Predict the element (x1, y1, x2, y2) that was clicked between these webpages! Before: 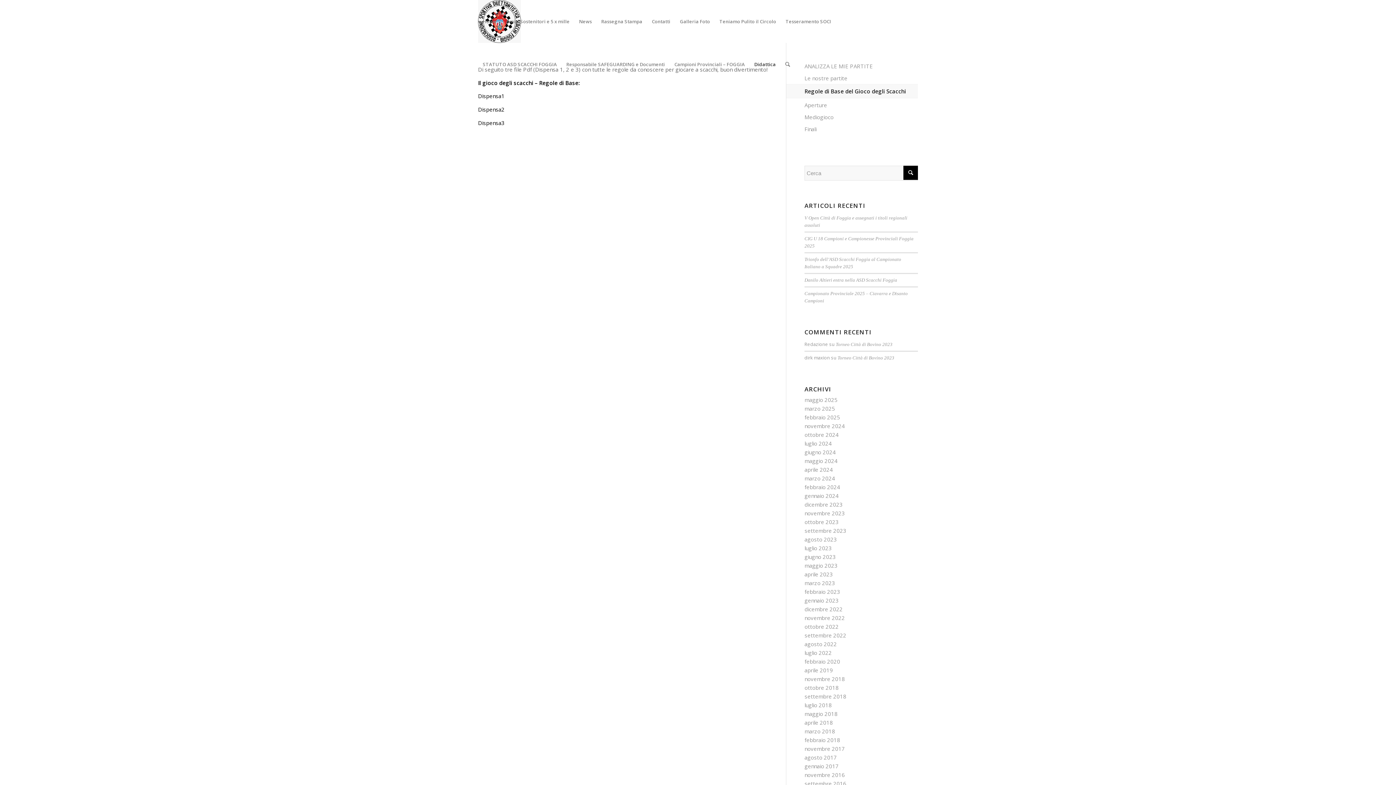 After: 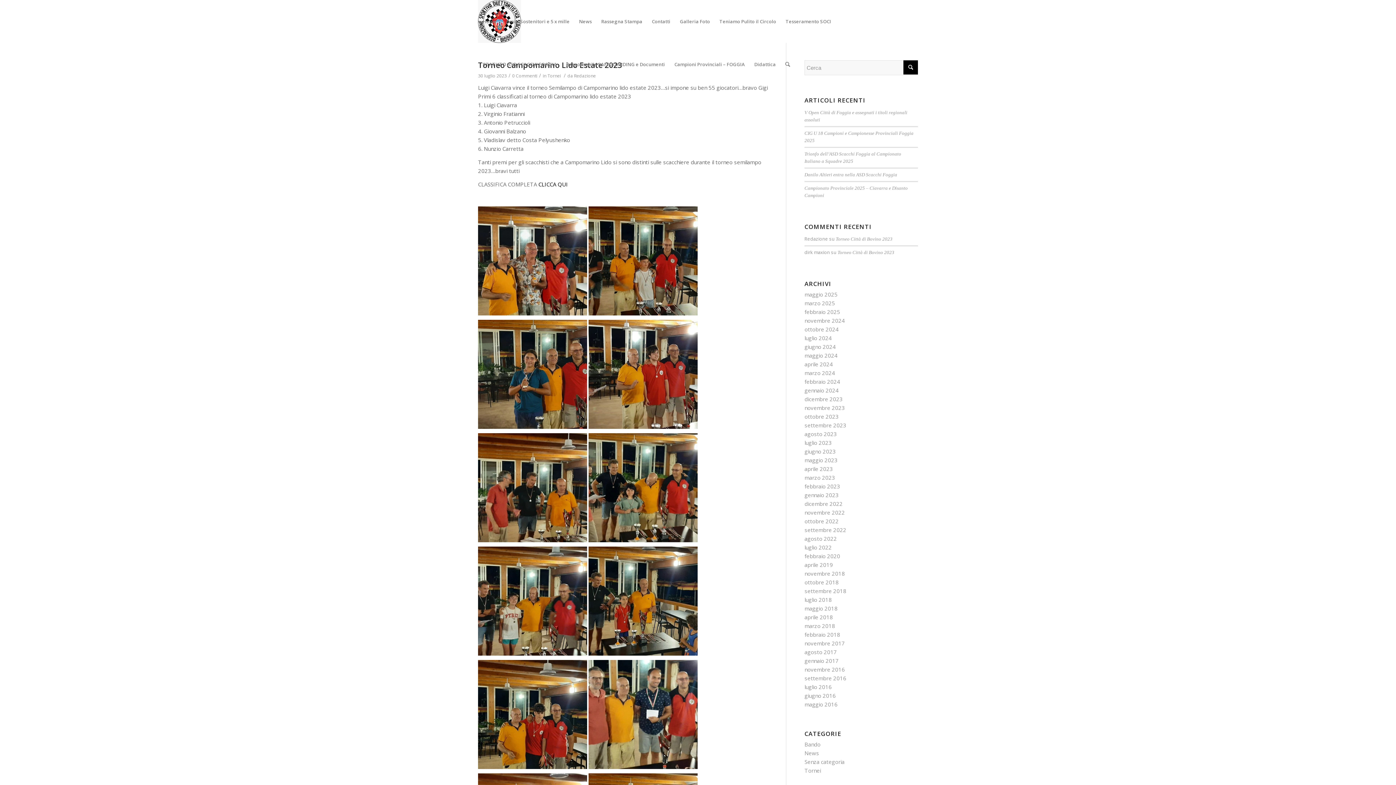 Action: label: luglio 2023 bbox: (804, 544, 832, 552)